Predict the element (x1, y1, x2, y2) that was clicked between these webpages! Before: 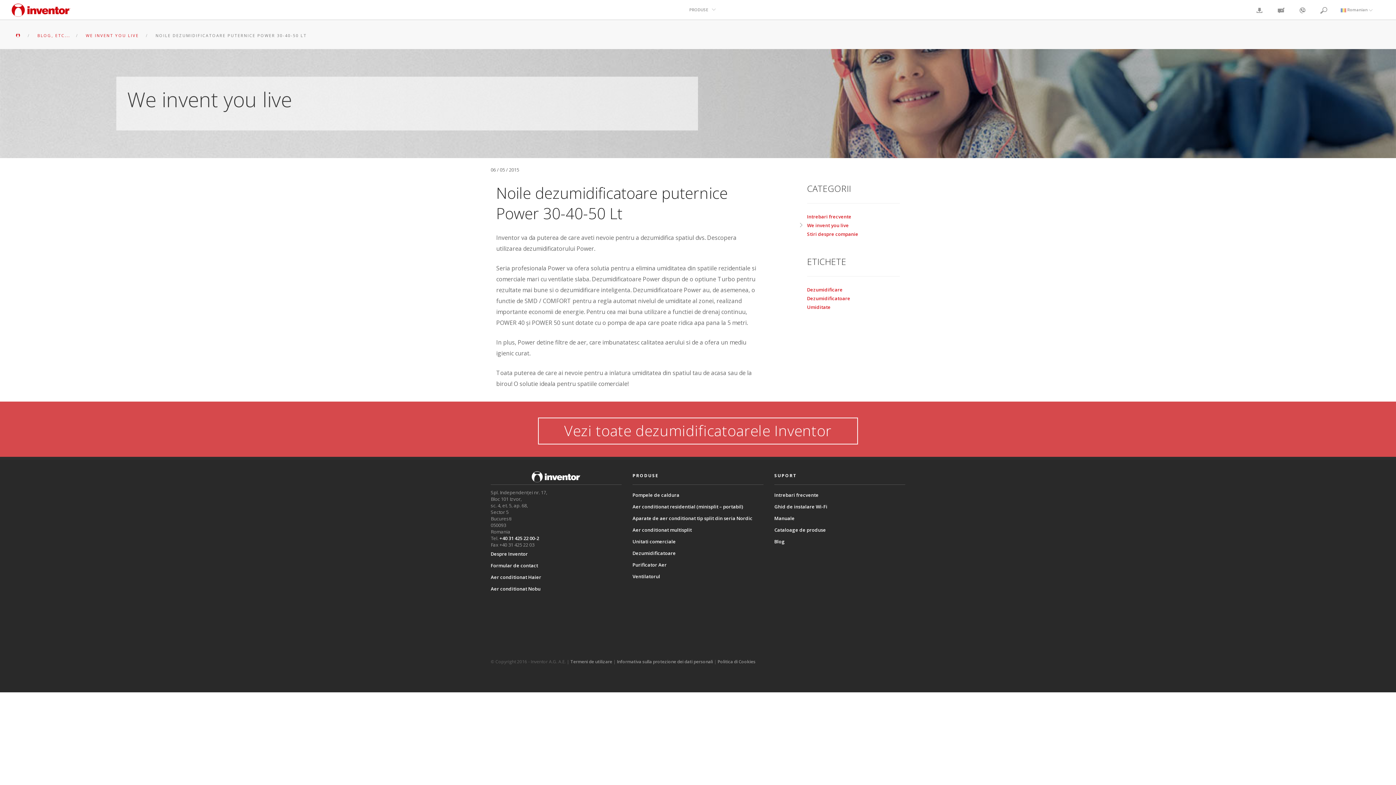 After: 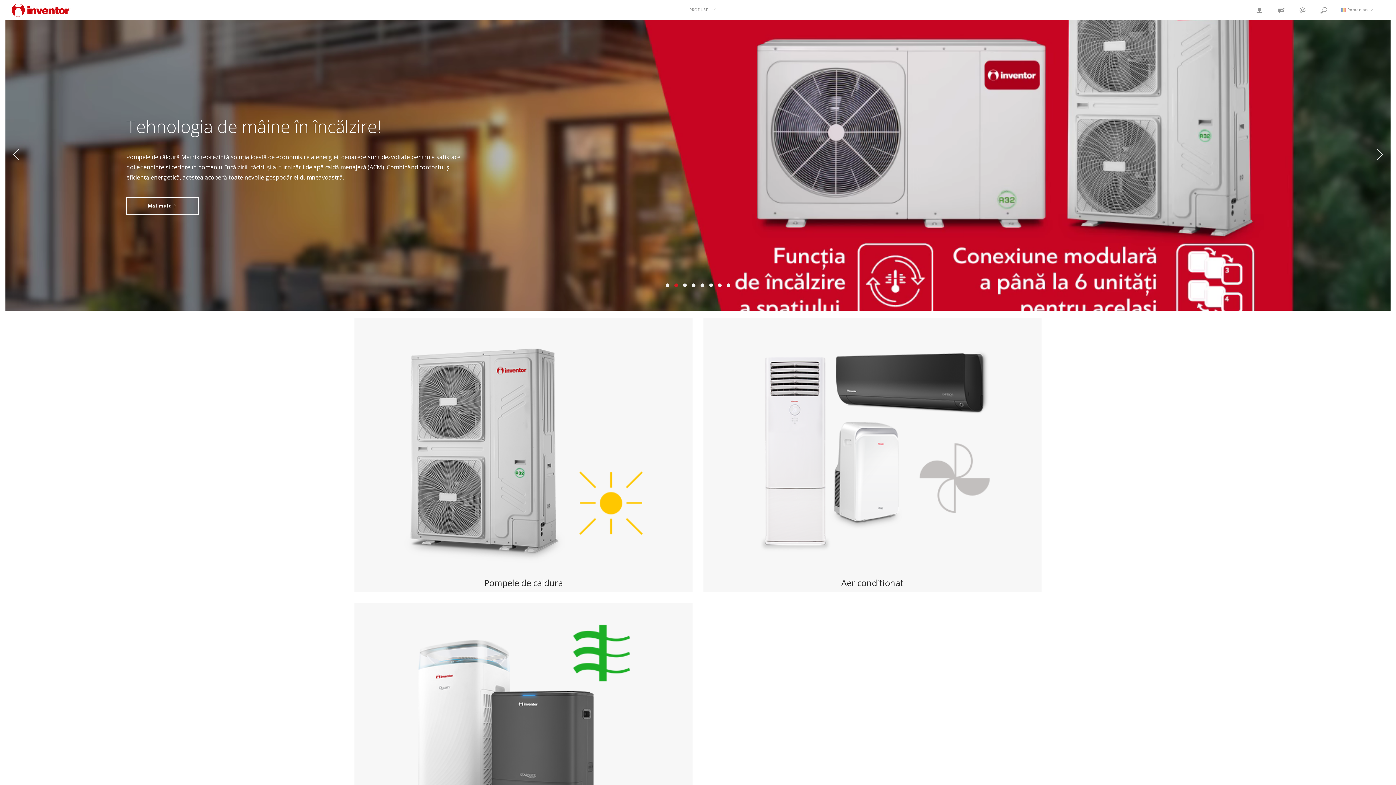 Action: bbox: (11, 3, 70, 23)